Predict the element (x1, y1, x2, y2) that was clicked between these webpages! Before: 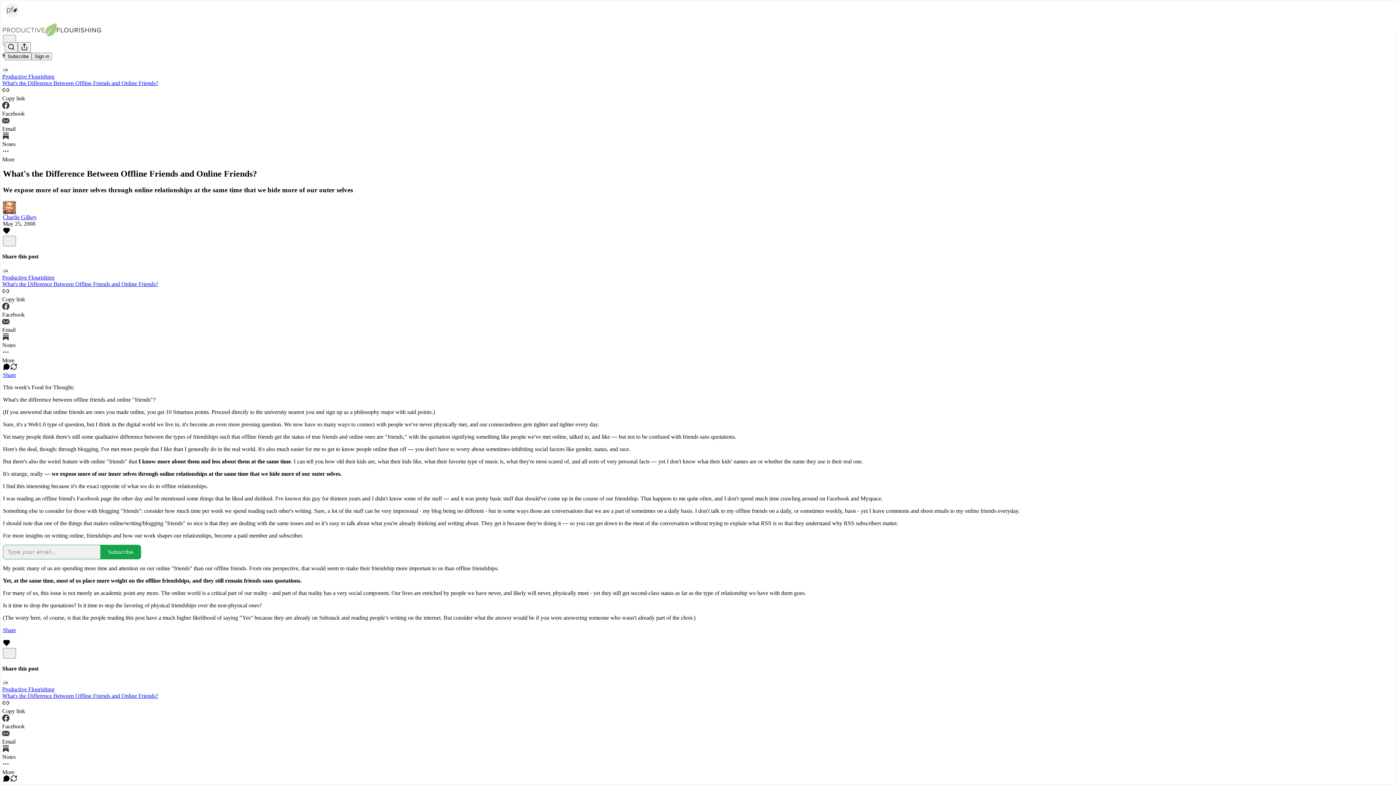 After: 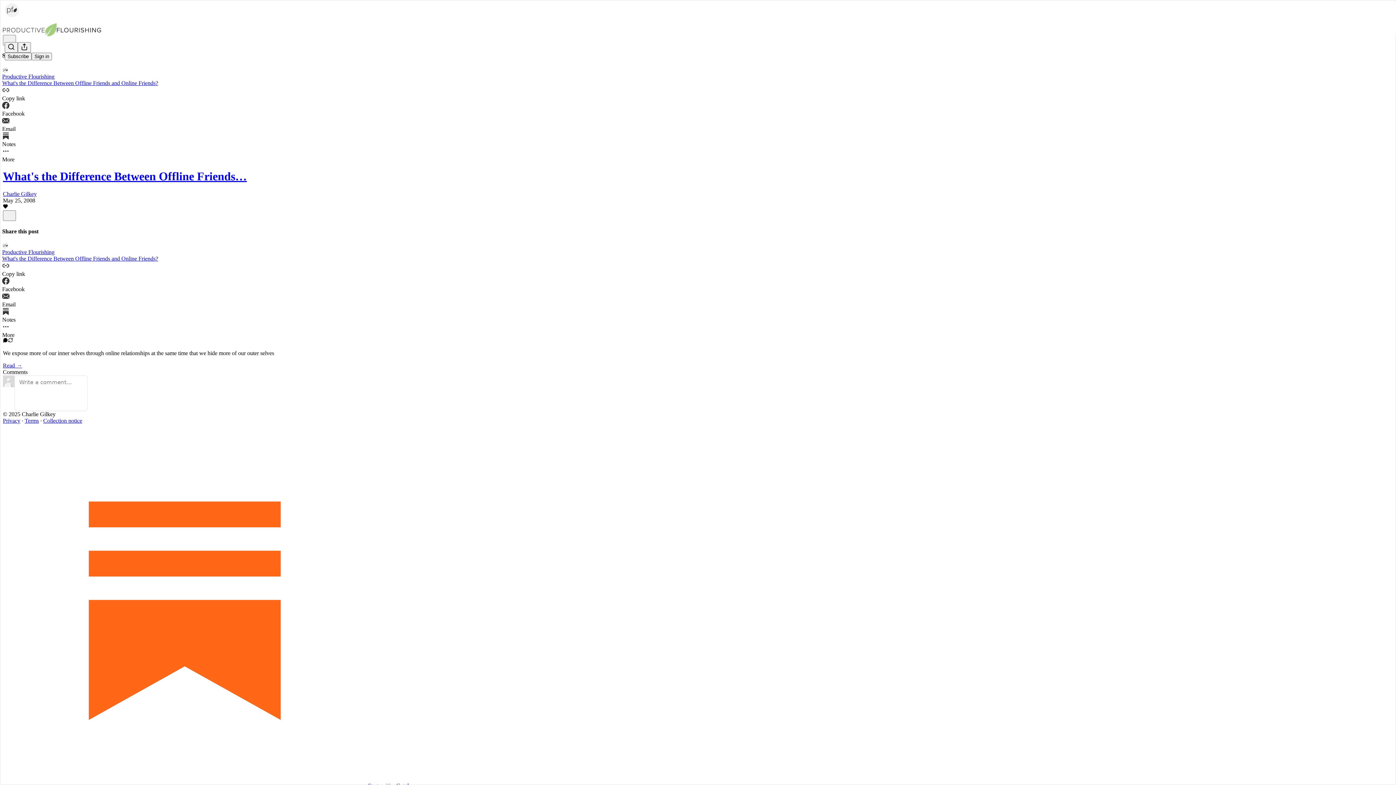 Action: bbox: (2, 777, 10, 783) label: View comments (0)